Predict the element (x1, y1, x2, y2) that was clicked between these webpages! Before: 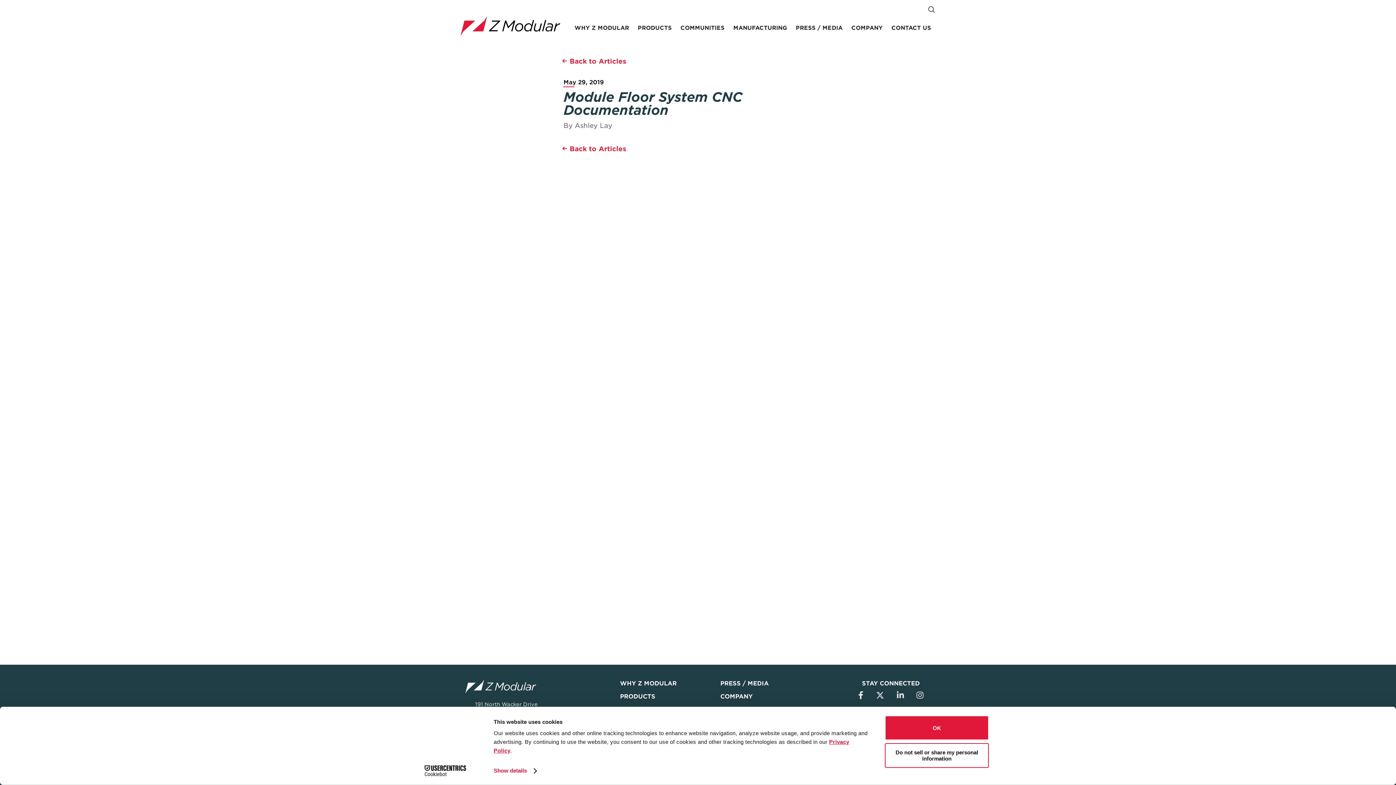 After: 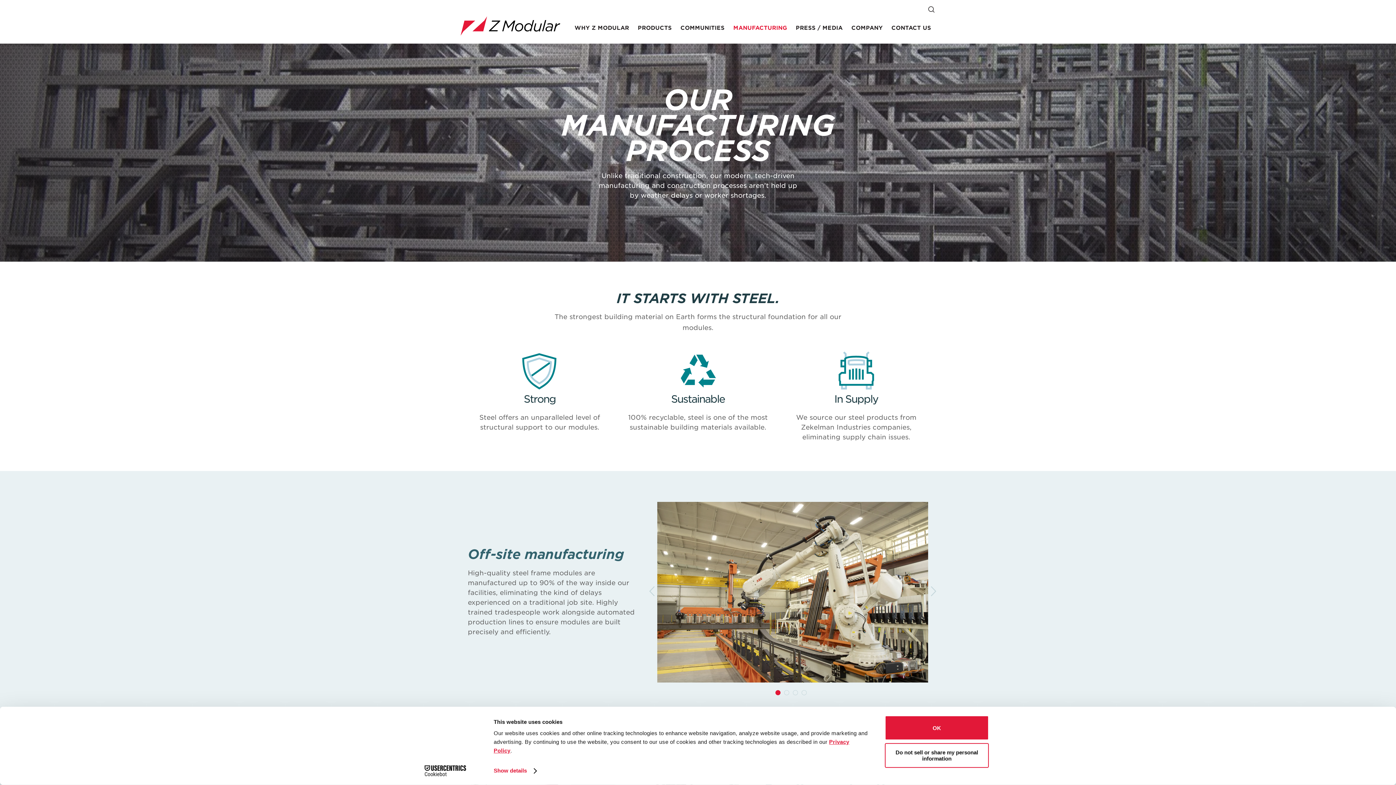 Action: bbox: (733, 24, 787, 32) label: MANUFACTURING